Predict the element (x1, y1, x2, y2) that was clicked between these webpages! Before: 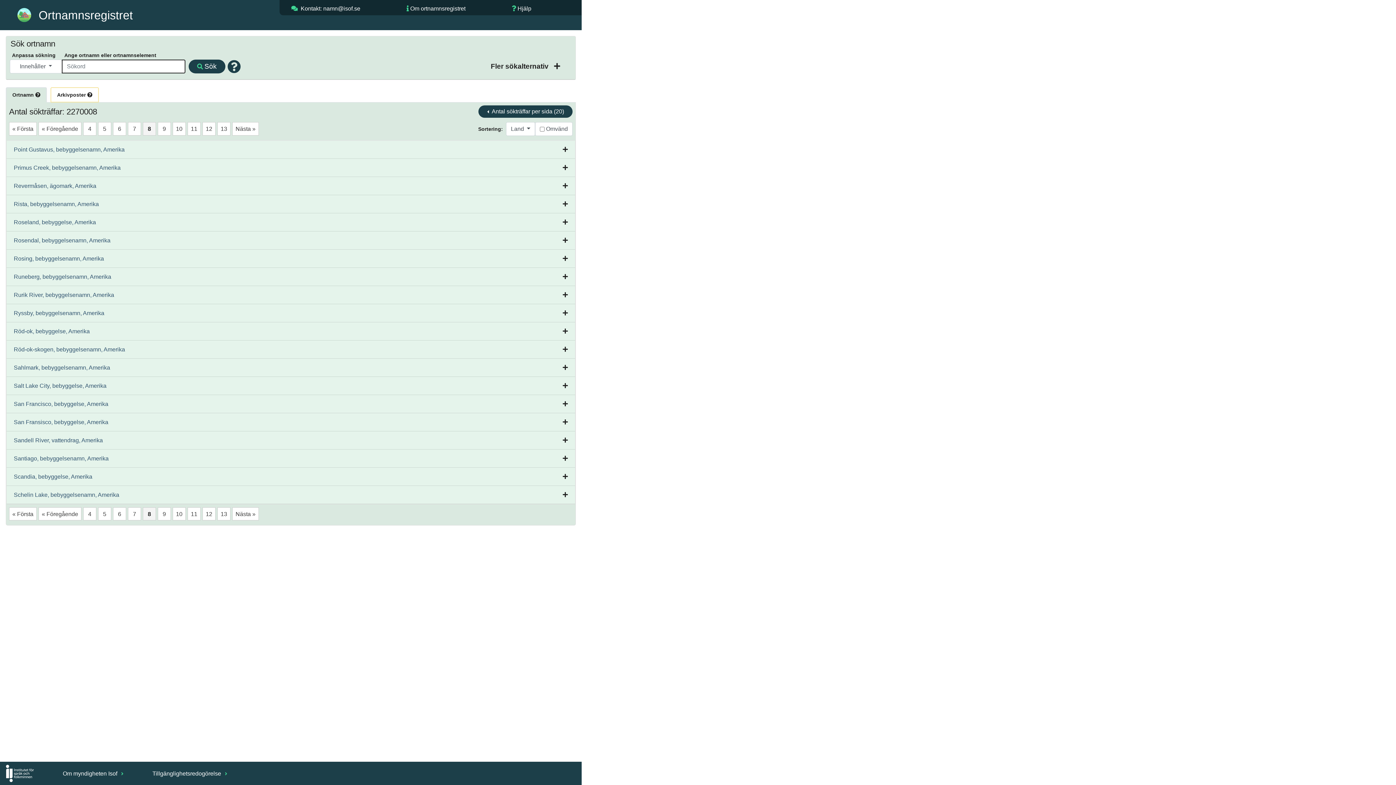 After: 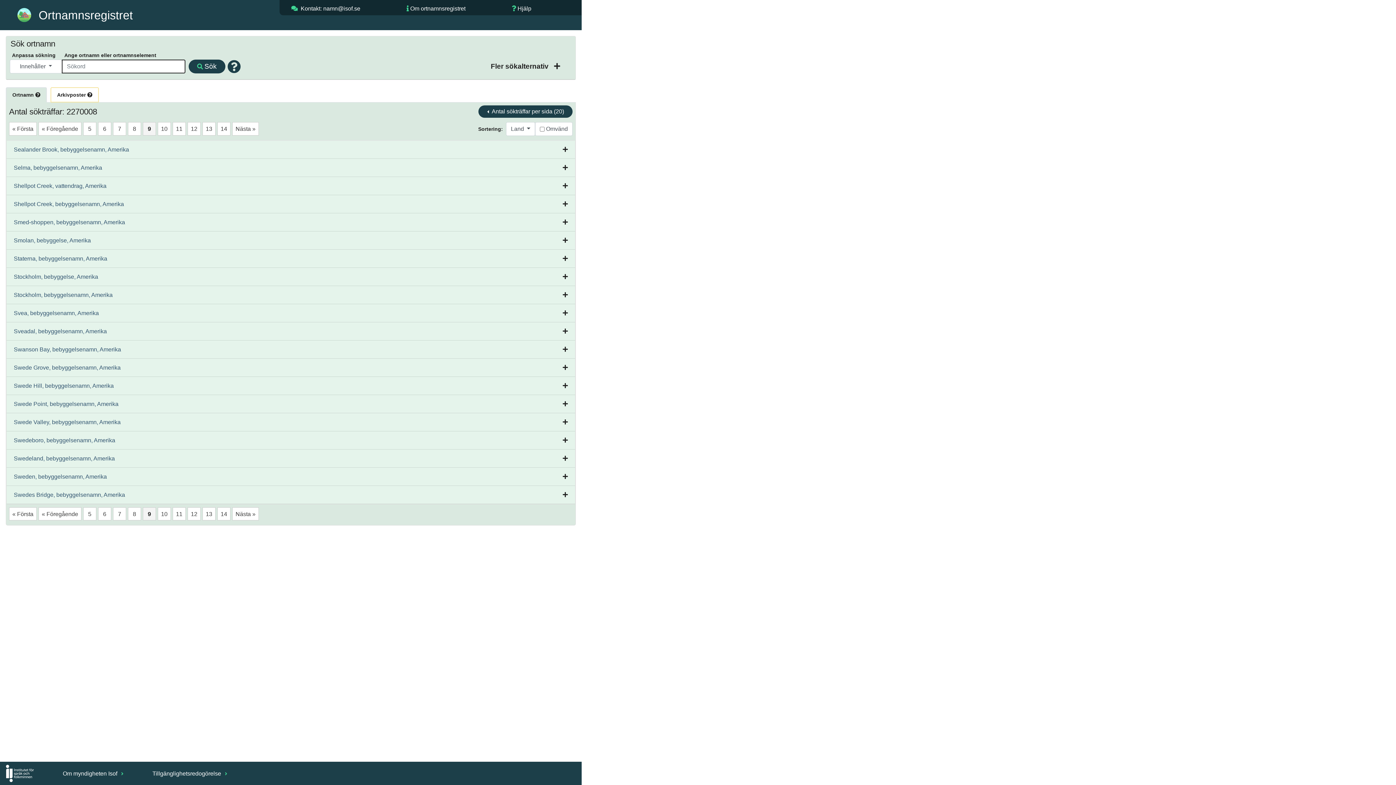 Action: label: Nästa » bbox: (235, 125, 255, 131)